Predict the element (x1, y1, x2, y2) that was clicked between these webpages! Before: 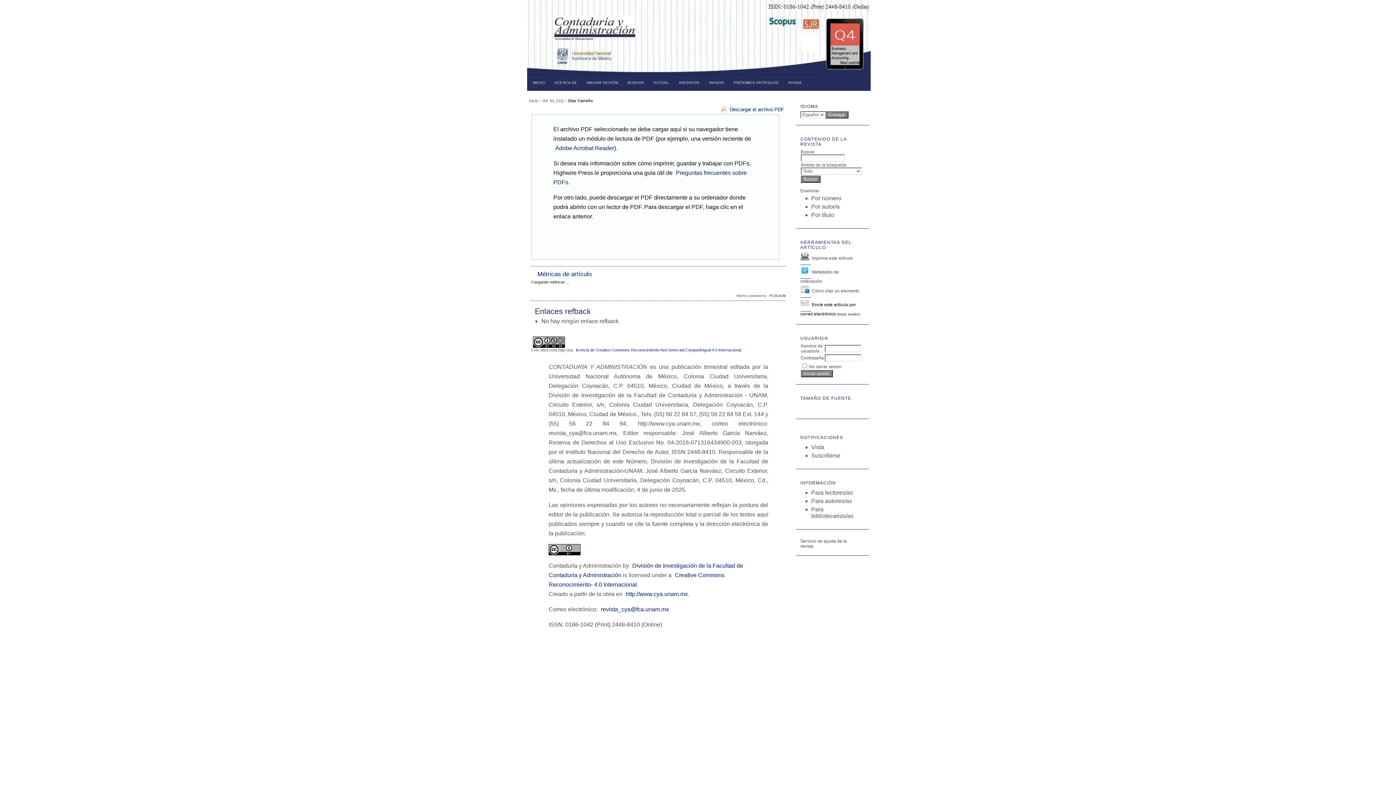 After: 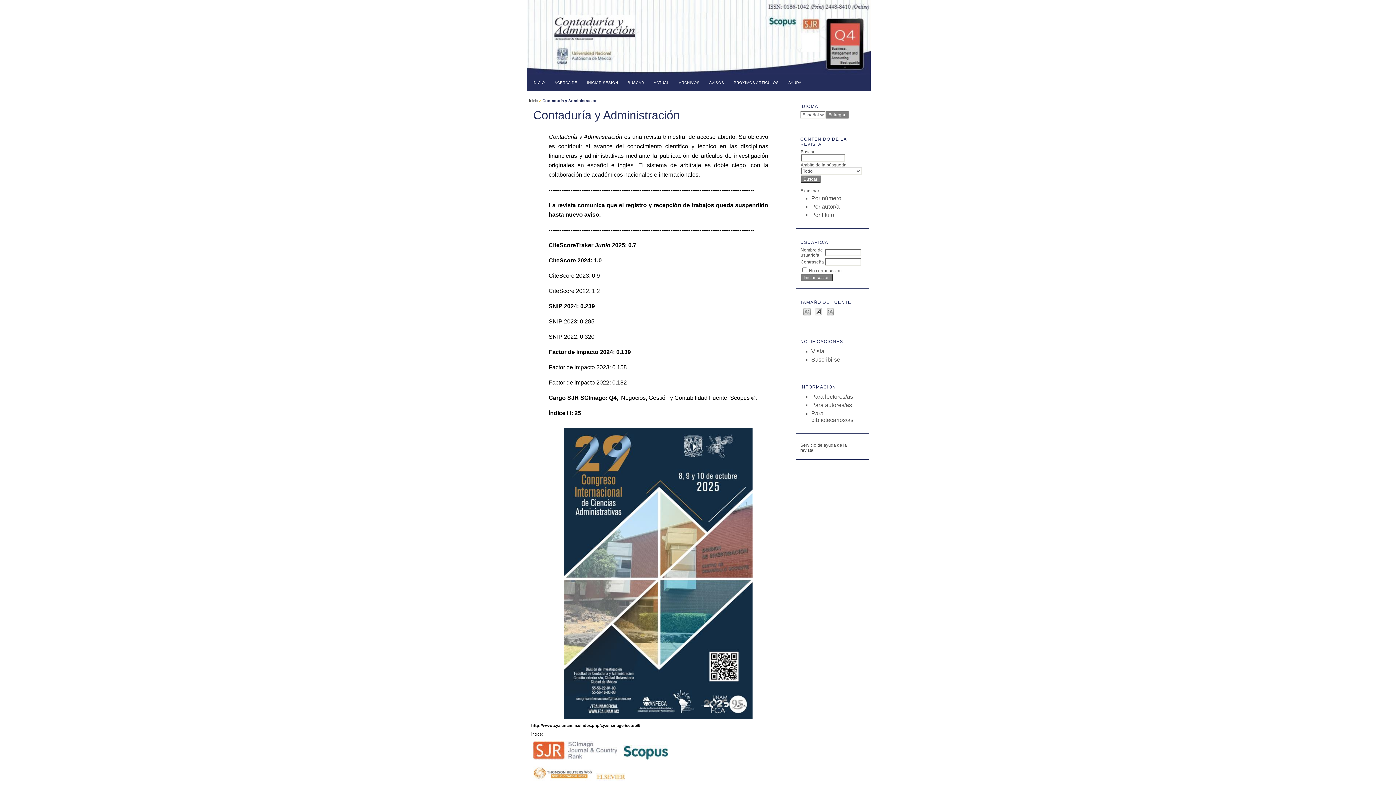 Action: label: INICIO bbox: (532, 80, 545, 84)